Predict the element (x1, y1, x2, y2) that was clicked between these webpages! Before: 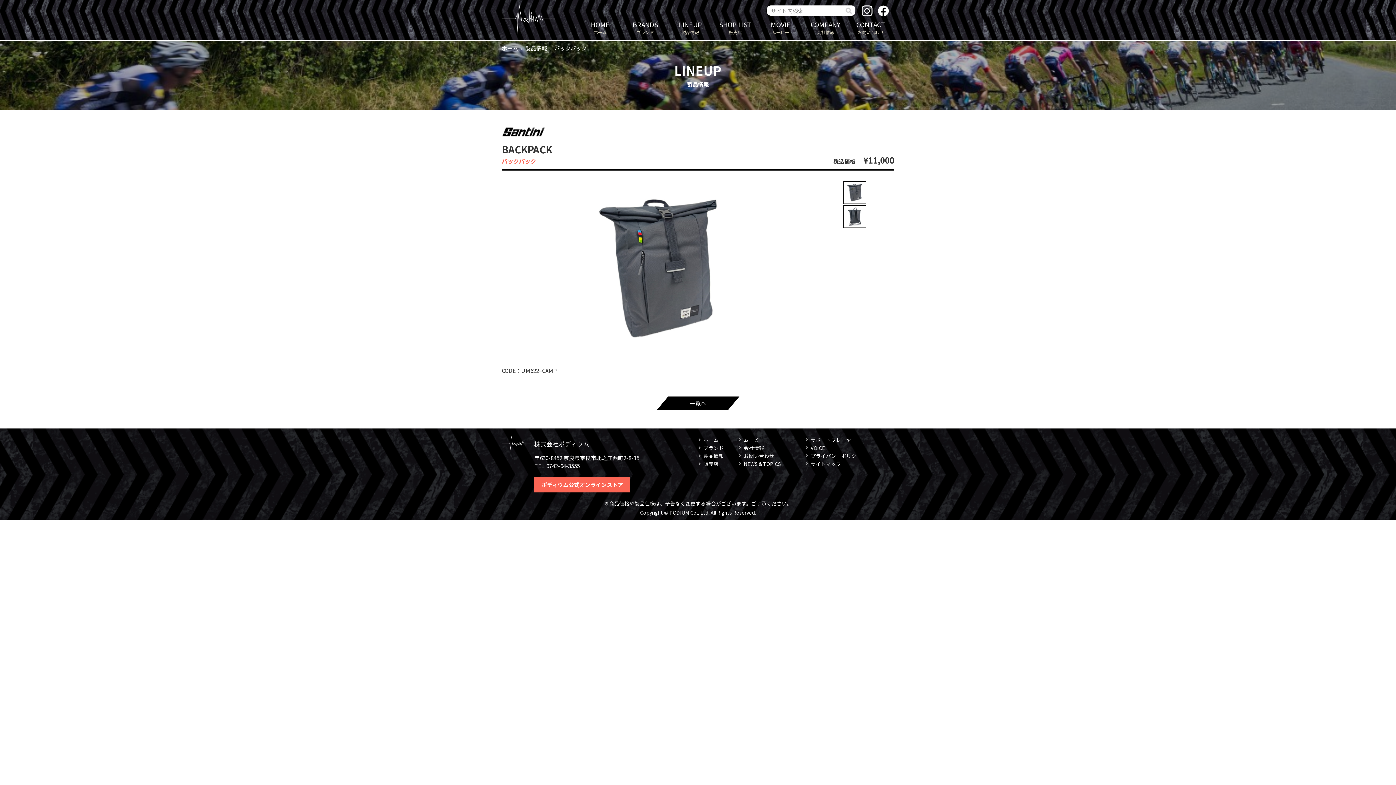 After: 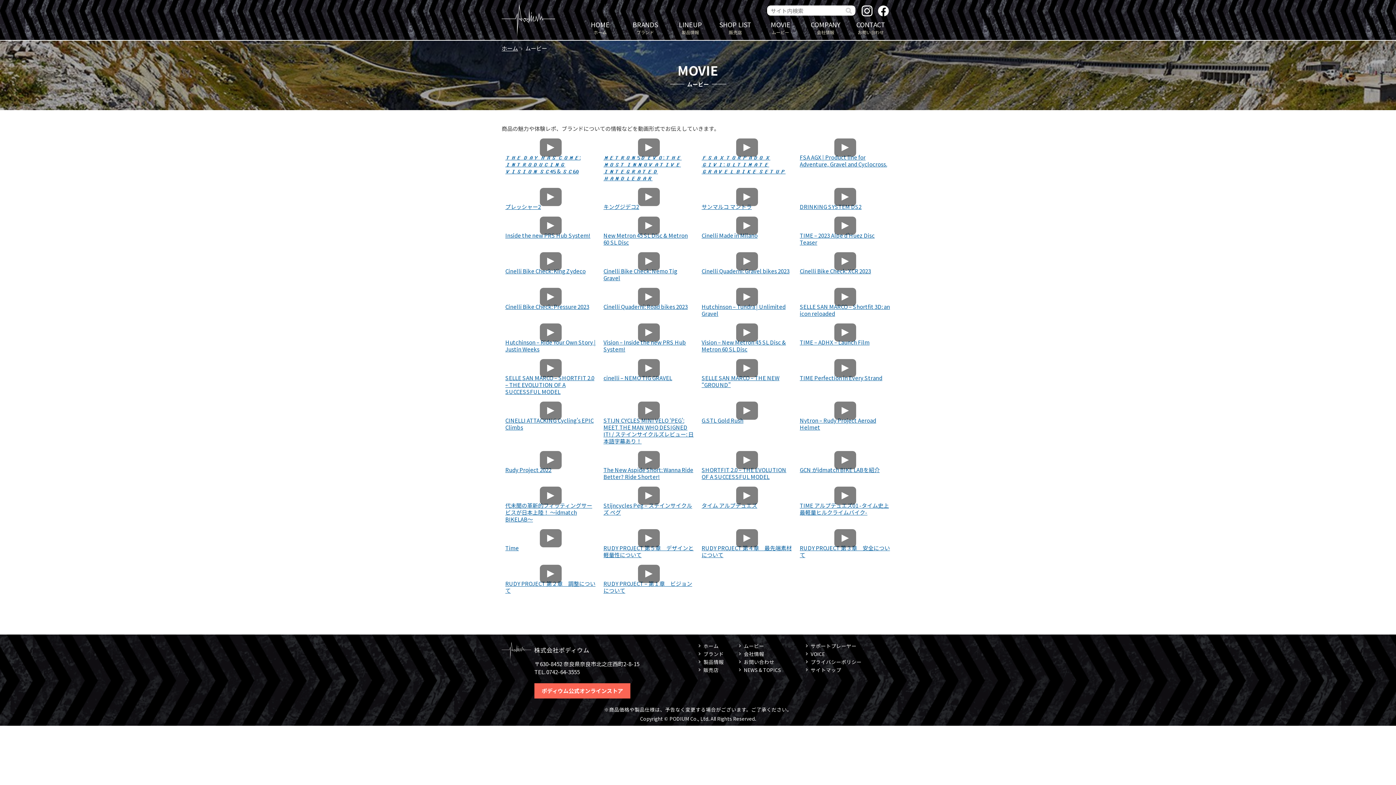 Action: bbox: (758, 19, 803, 38) label: MOVIE
ムービー